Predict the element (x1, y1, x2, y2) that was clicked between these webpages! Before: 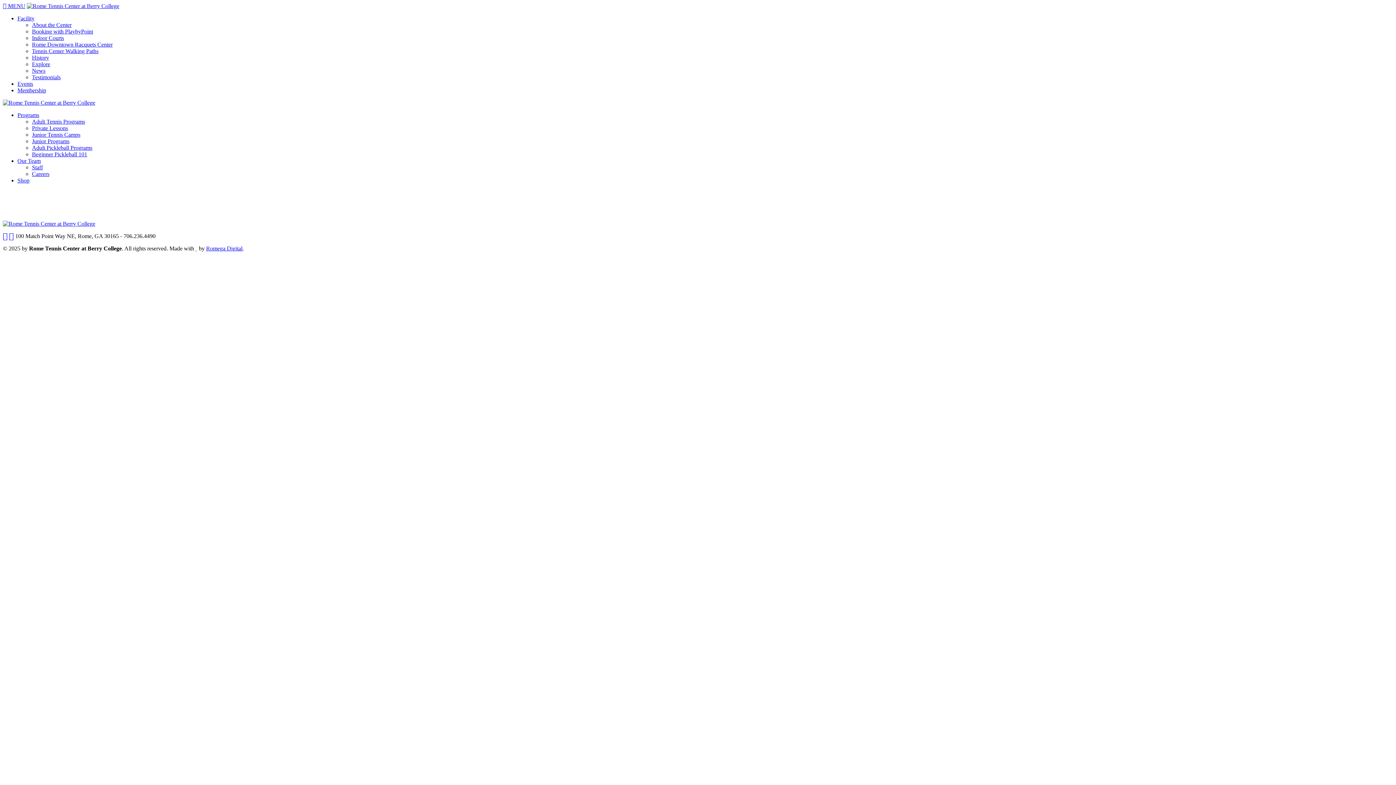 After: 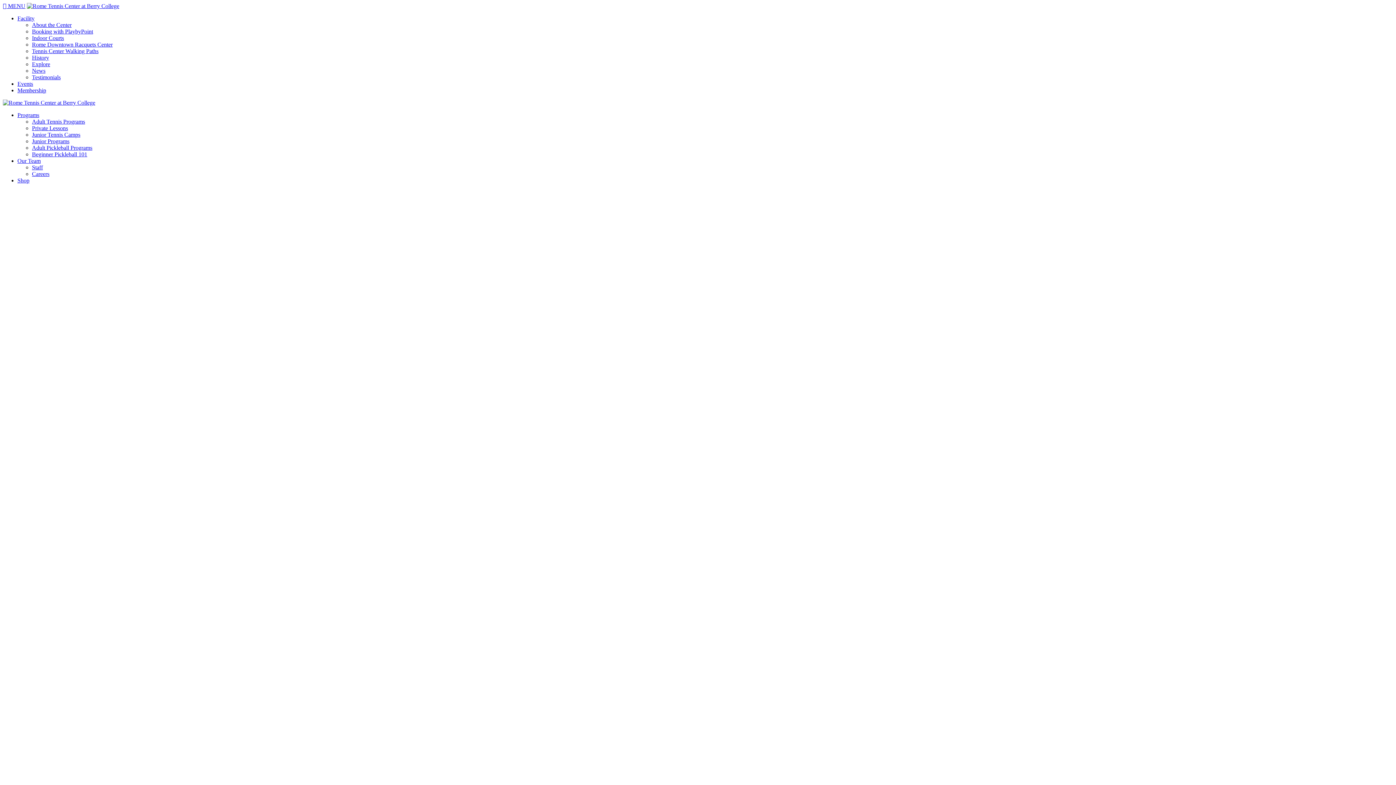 Action: label: Adult Tennis Programs bbox: (32, 118, 85, 124)